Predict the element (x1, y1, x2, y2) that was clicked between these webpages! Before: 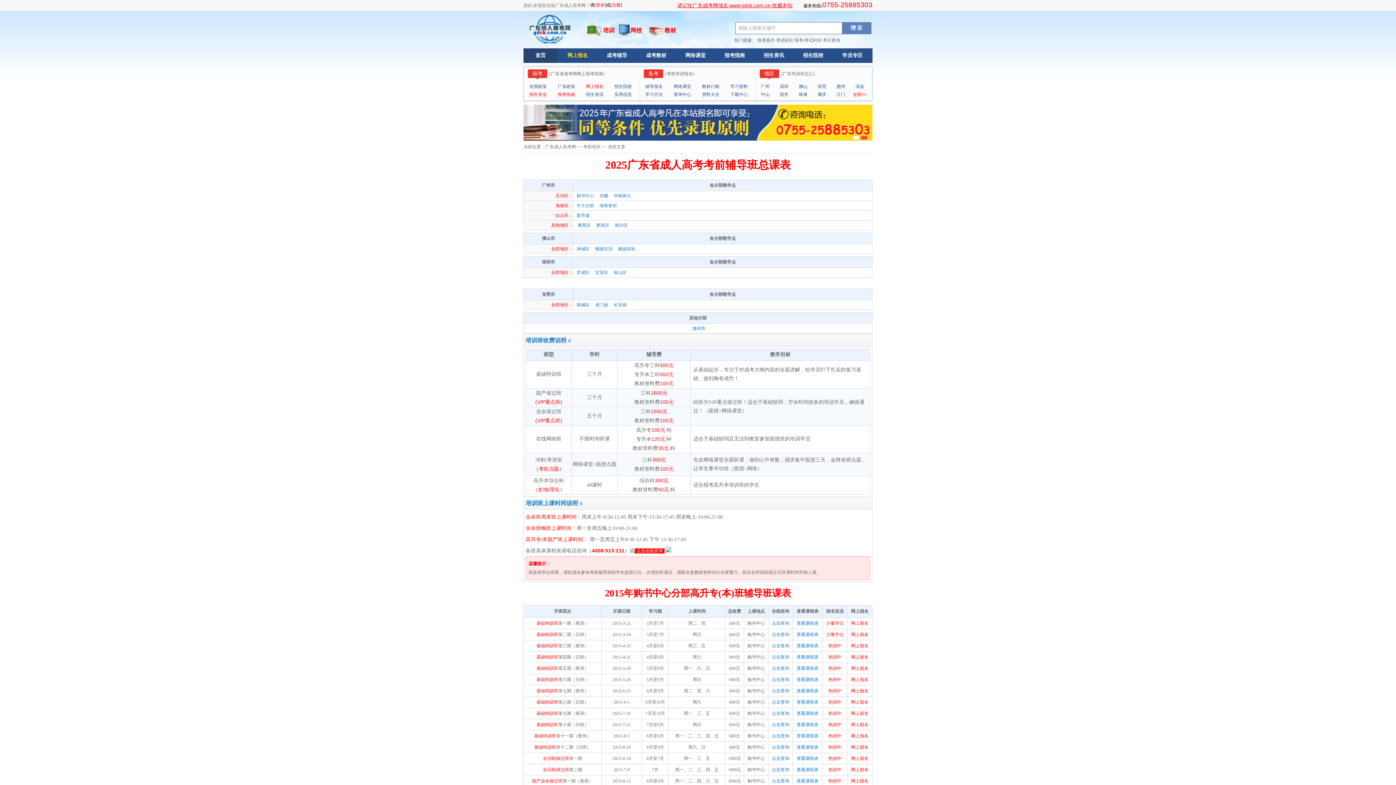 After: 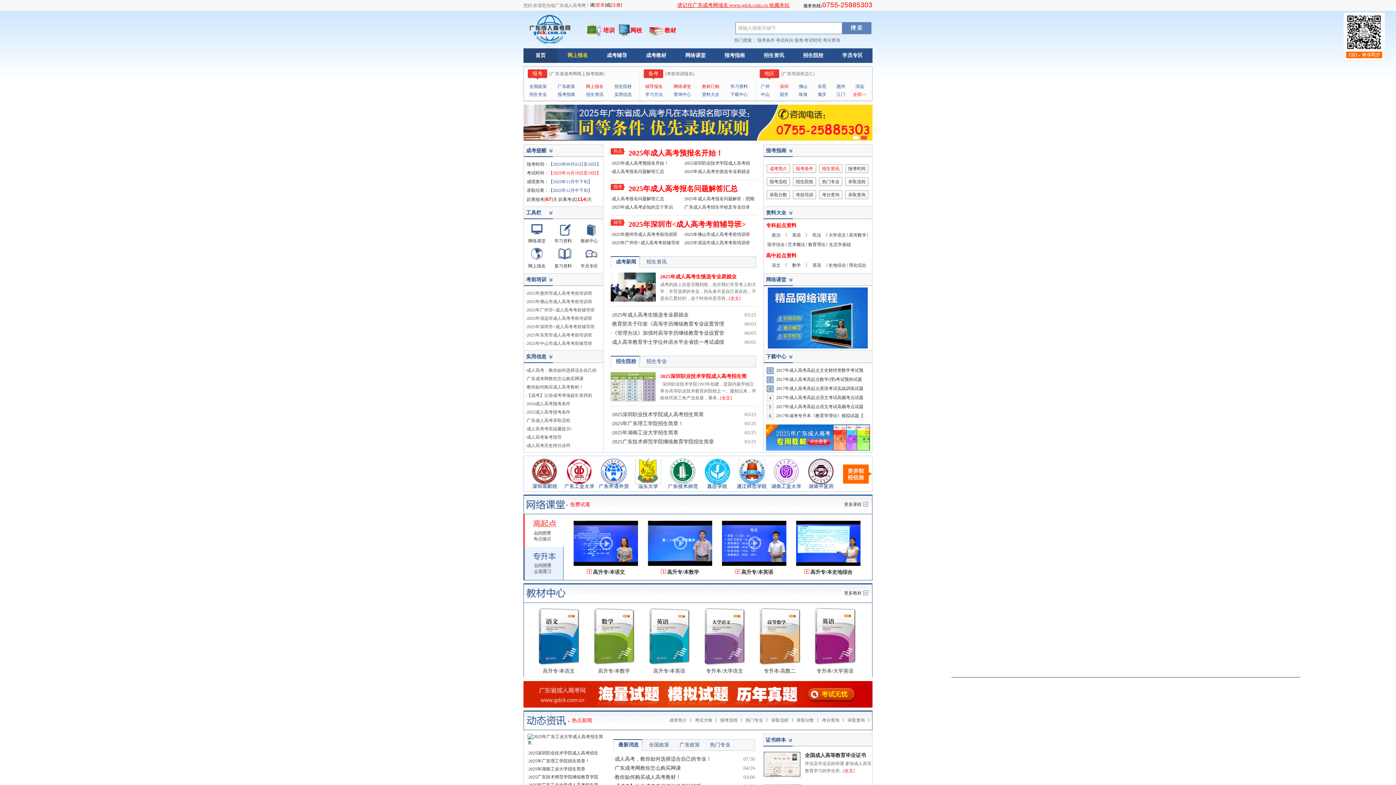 Action: bbox: (523, 40, 576, 45)